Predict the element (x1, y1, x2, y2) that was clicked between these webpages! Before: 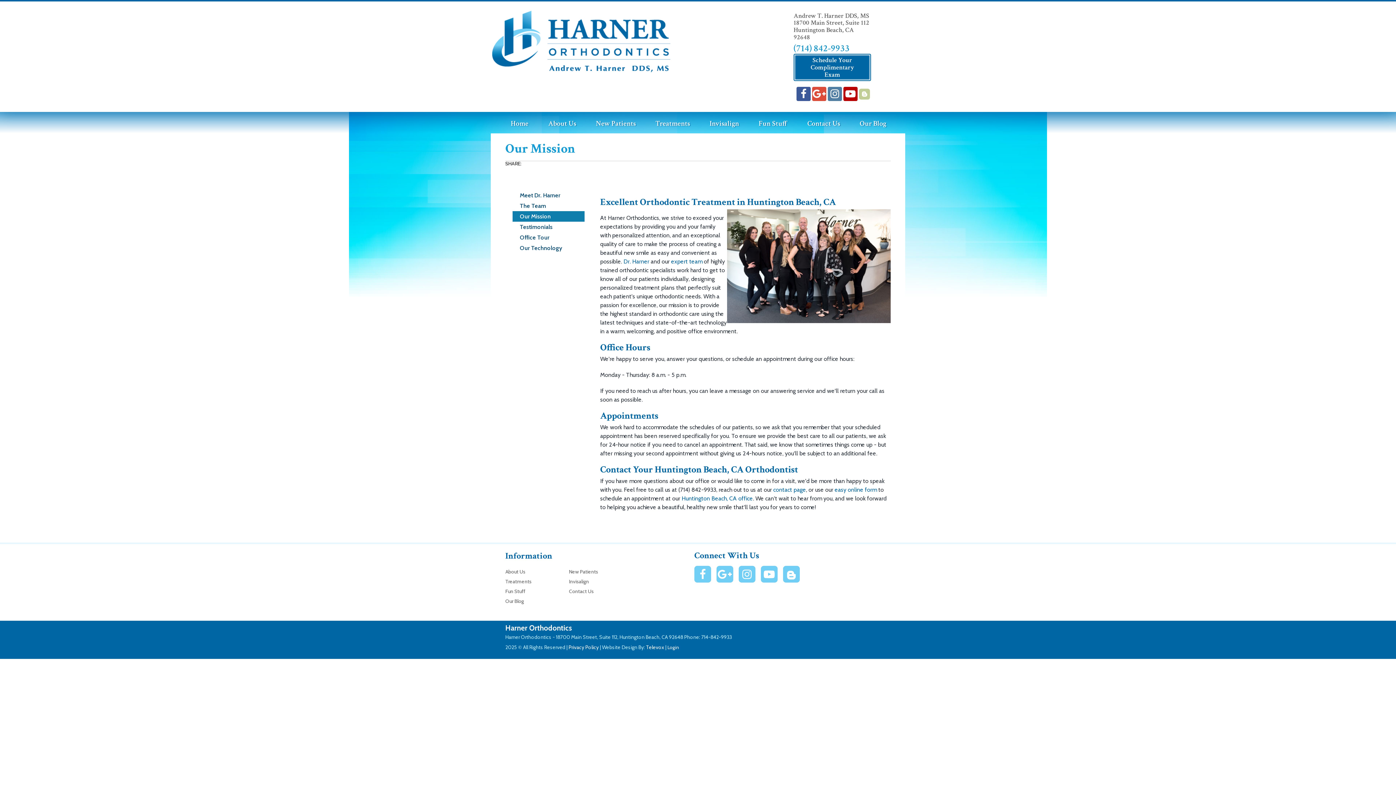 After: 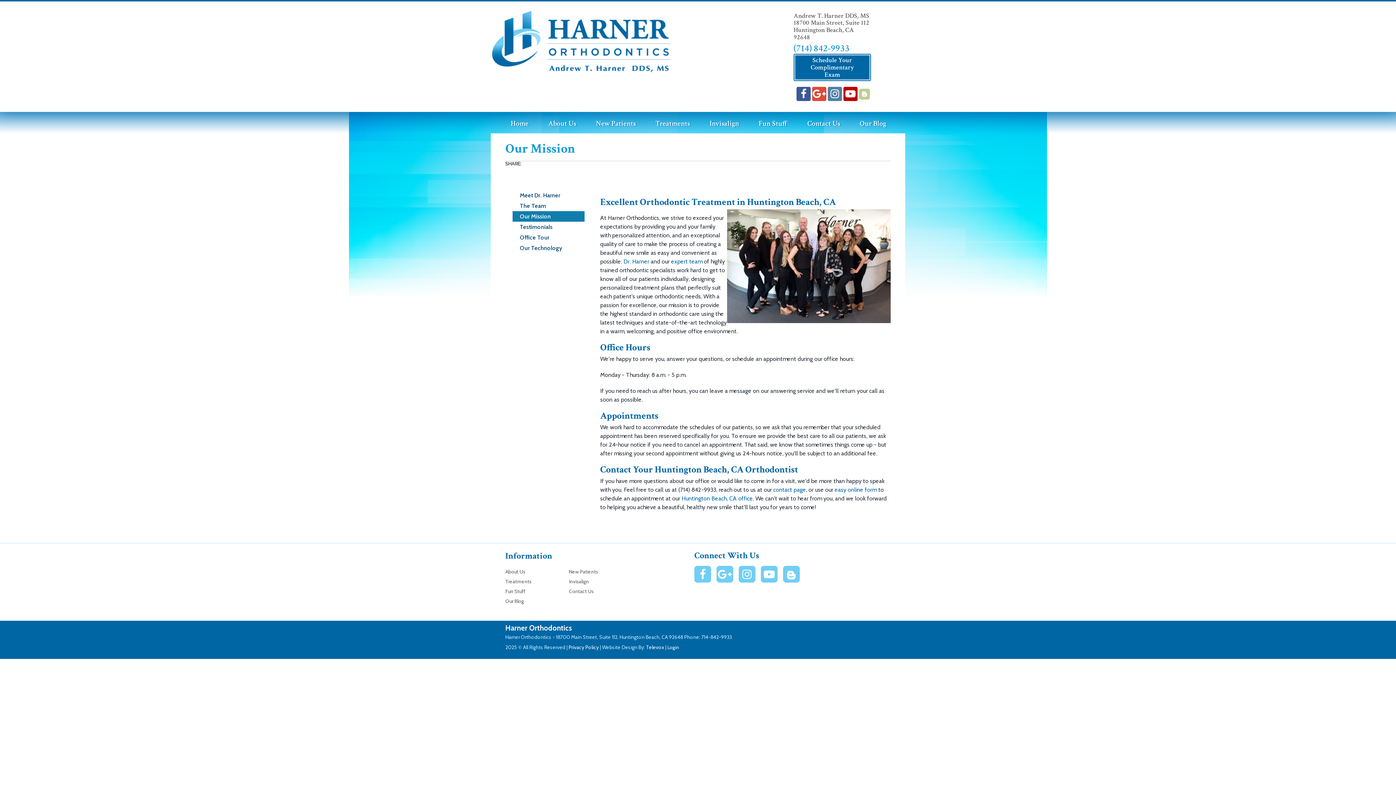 Action: bbox: (793, 44, 849, 52) label: (714) 842-9933